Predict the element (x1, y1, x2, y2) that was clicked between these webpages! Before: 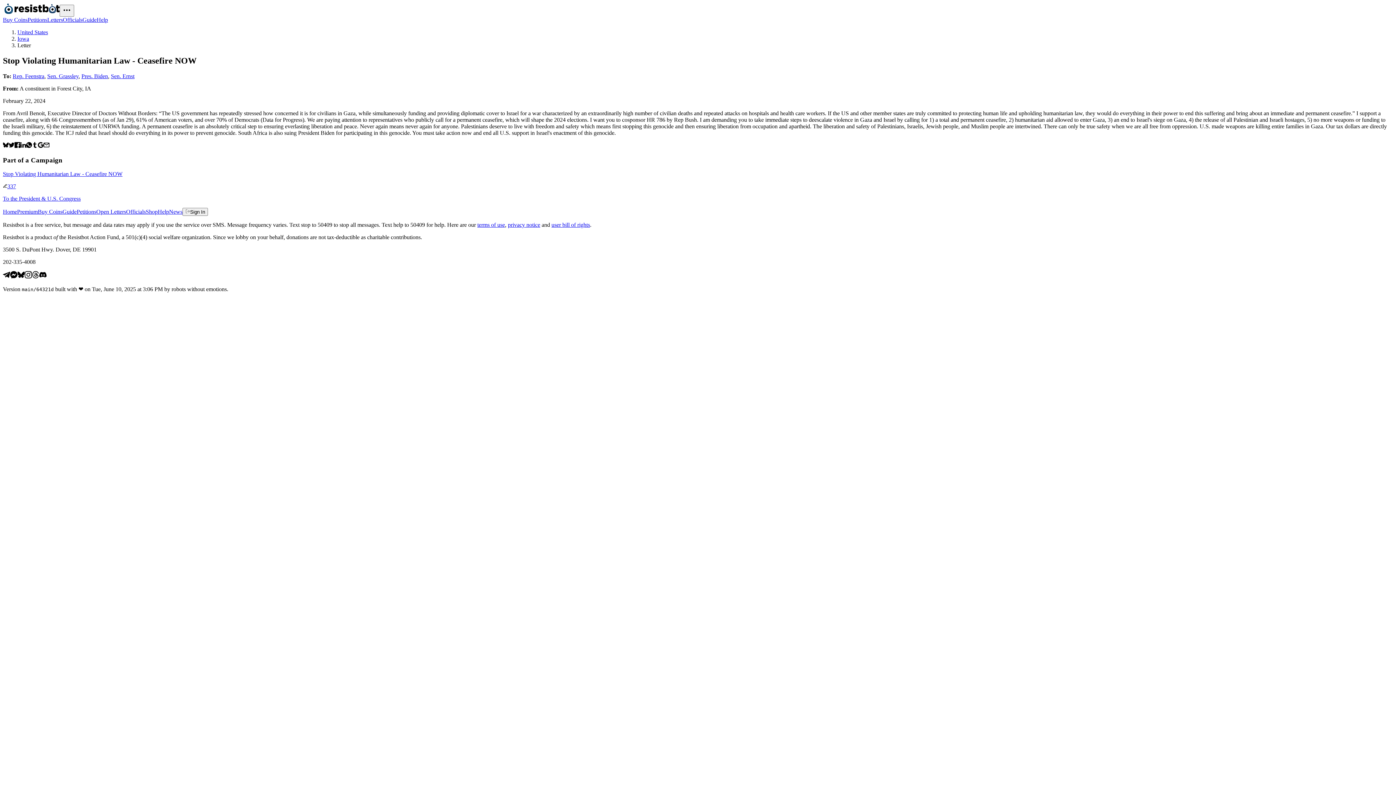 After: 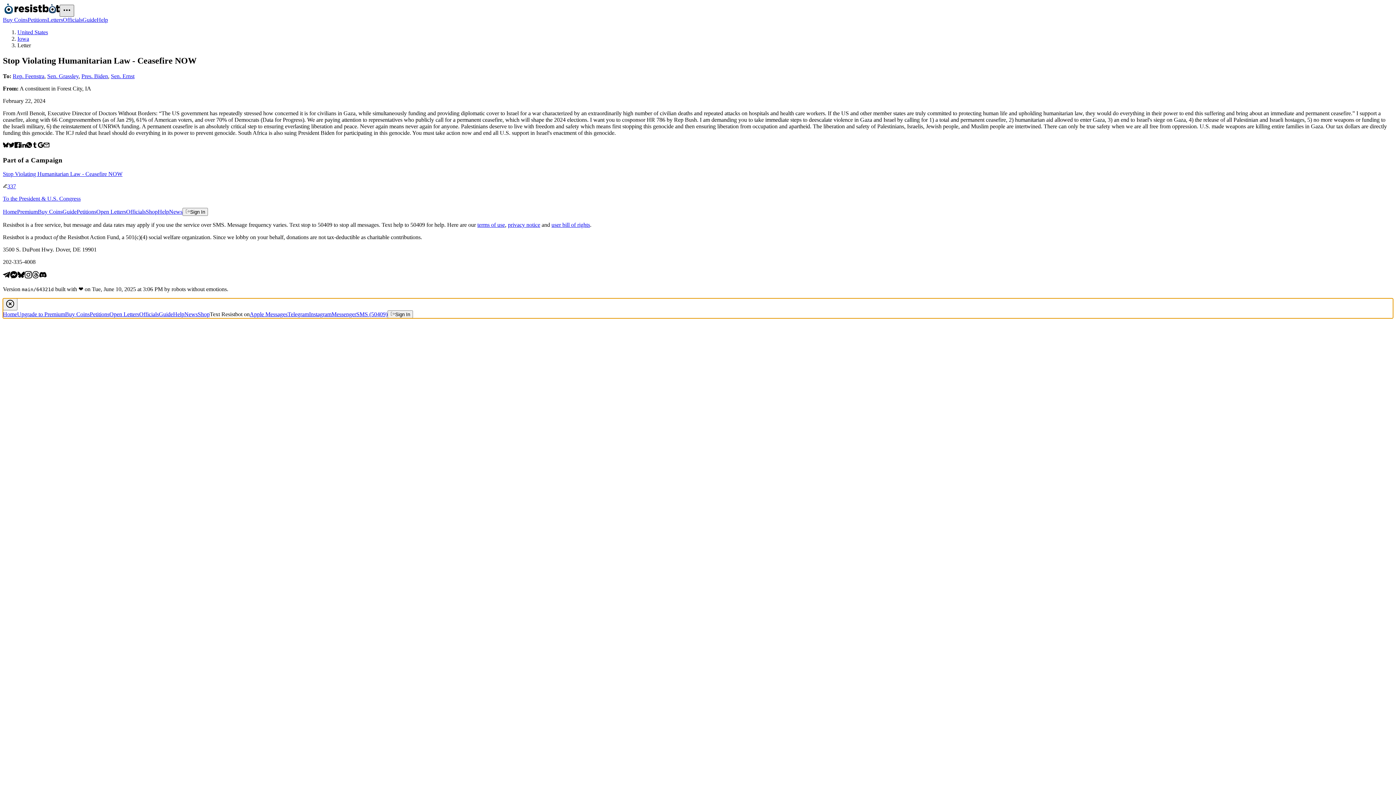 Action: bbox: (59, 4, 74, 16)